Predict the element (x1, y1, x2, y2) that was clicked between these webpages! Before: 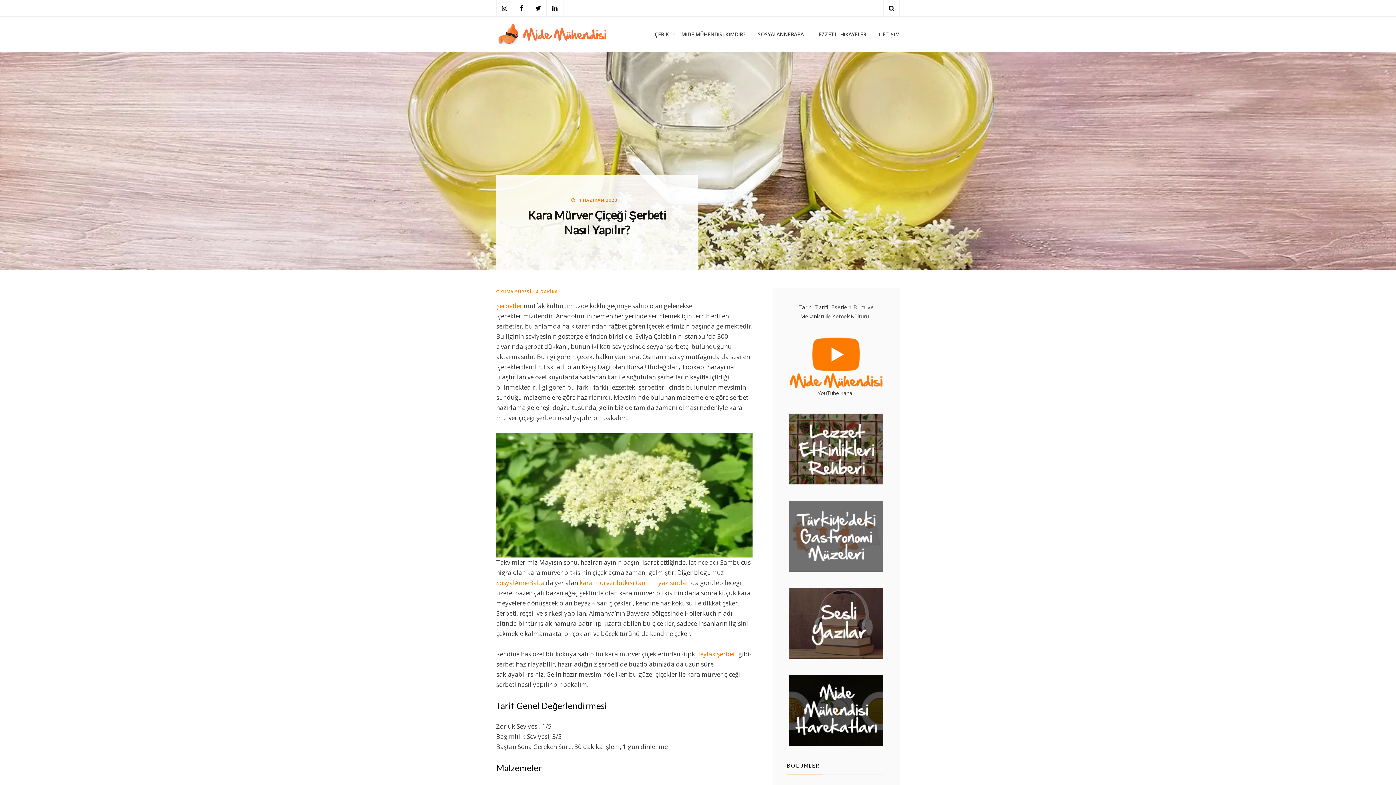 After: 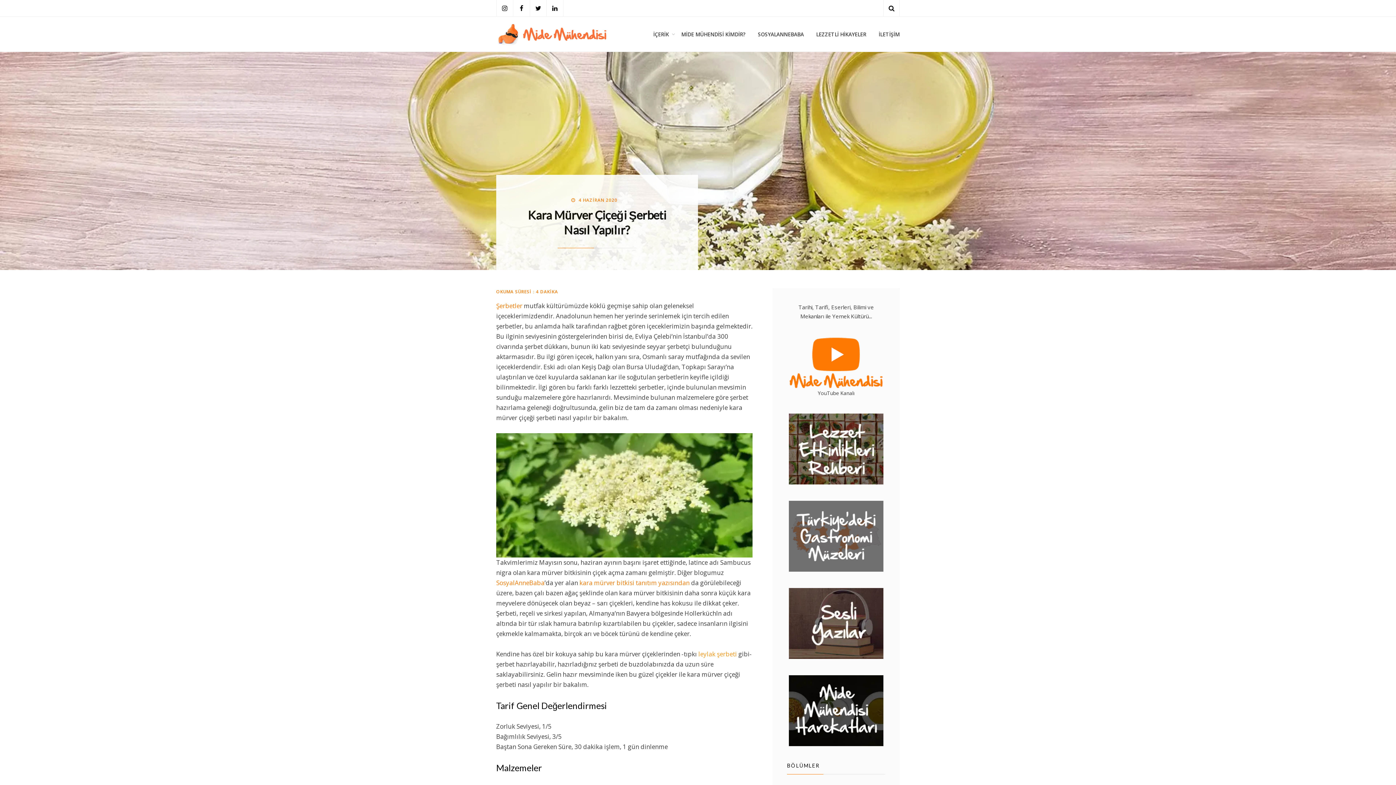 Action: bbox: (698, 650, 737, 658) label: leylak şerbeti